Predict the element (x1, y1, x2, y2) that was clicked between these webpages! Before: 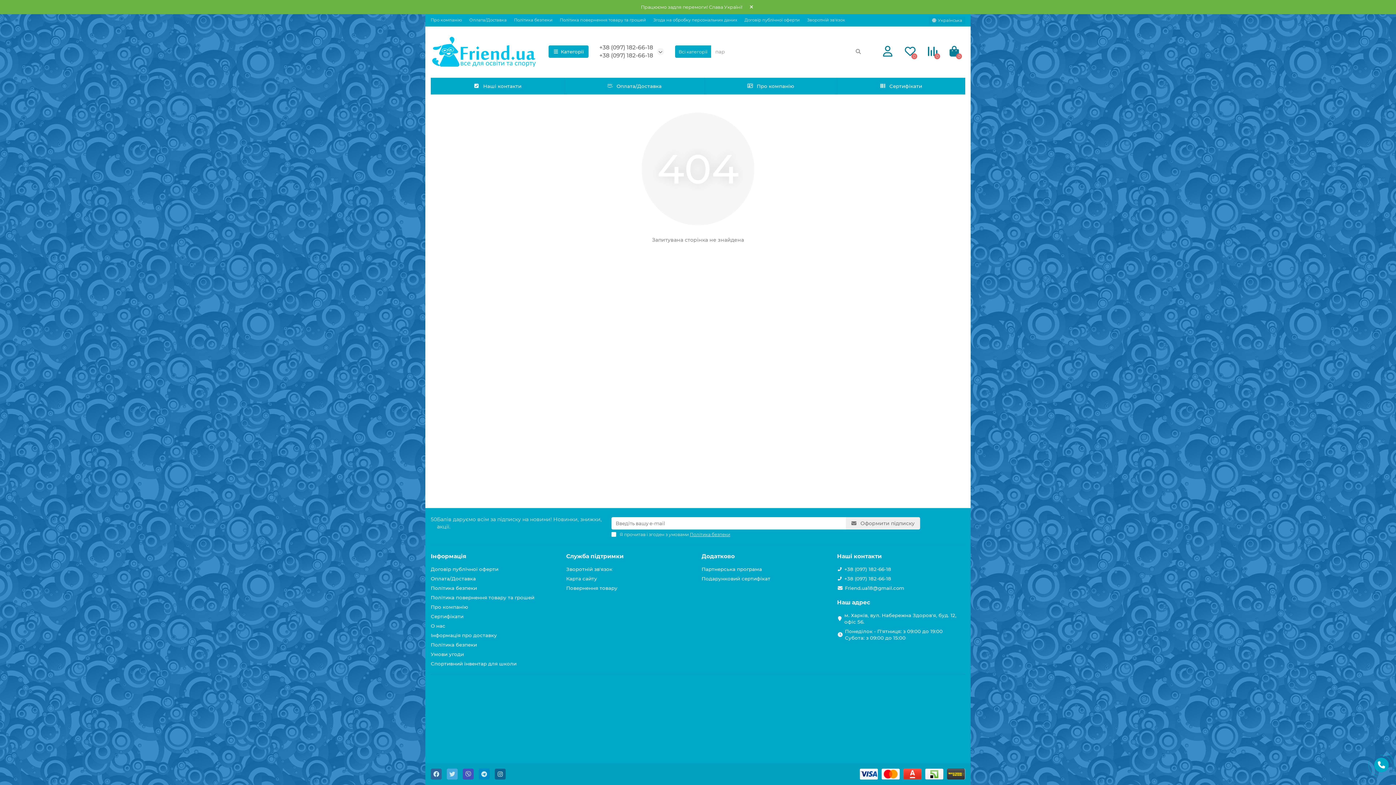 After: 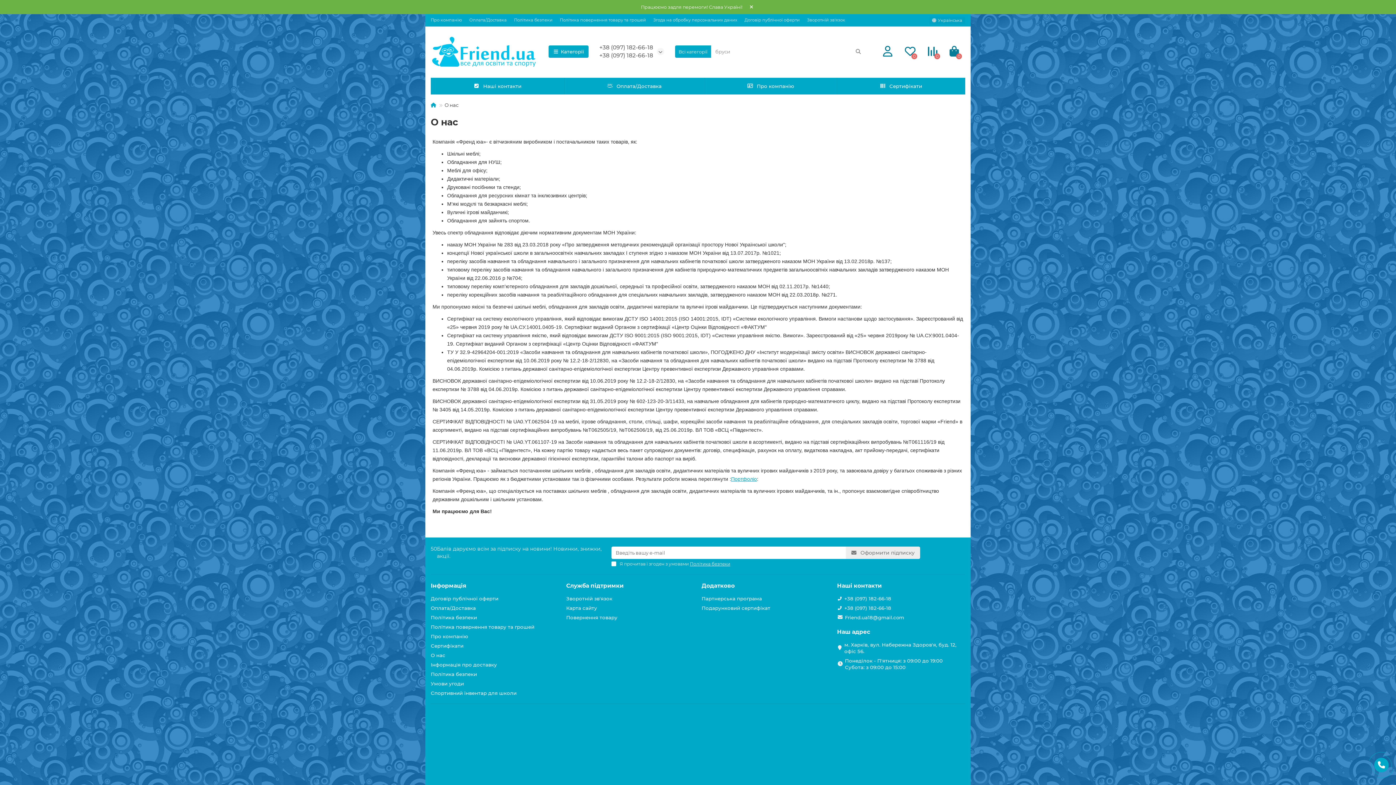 Action: bbox: (430, 622, 445, 629) label: О нас